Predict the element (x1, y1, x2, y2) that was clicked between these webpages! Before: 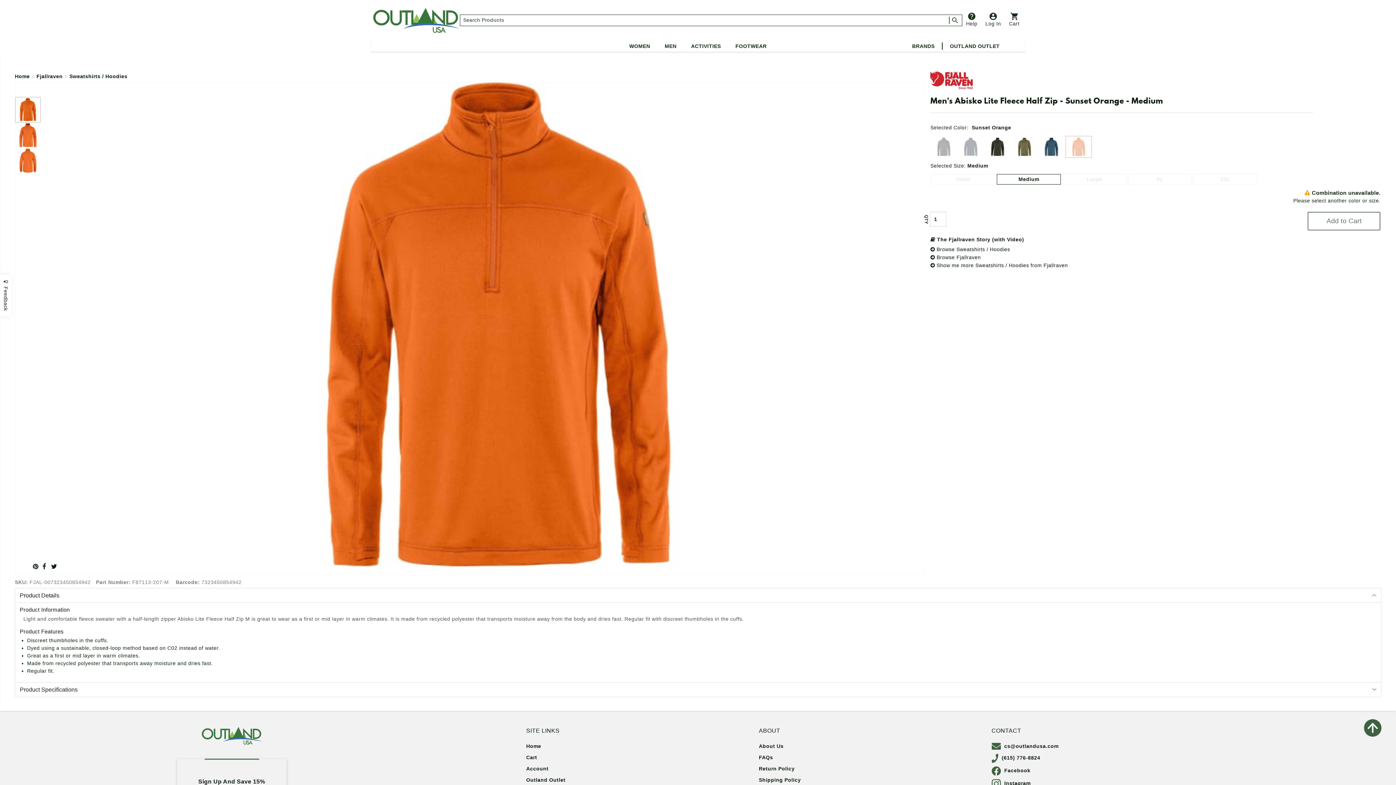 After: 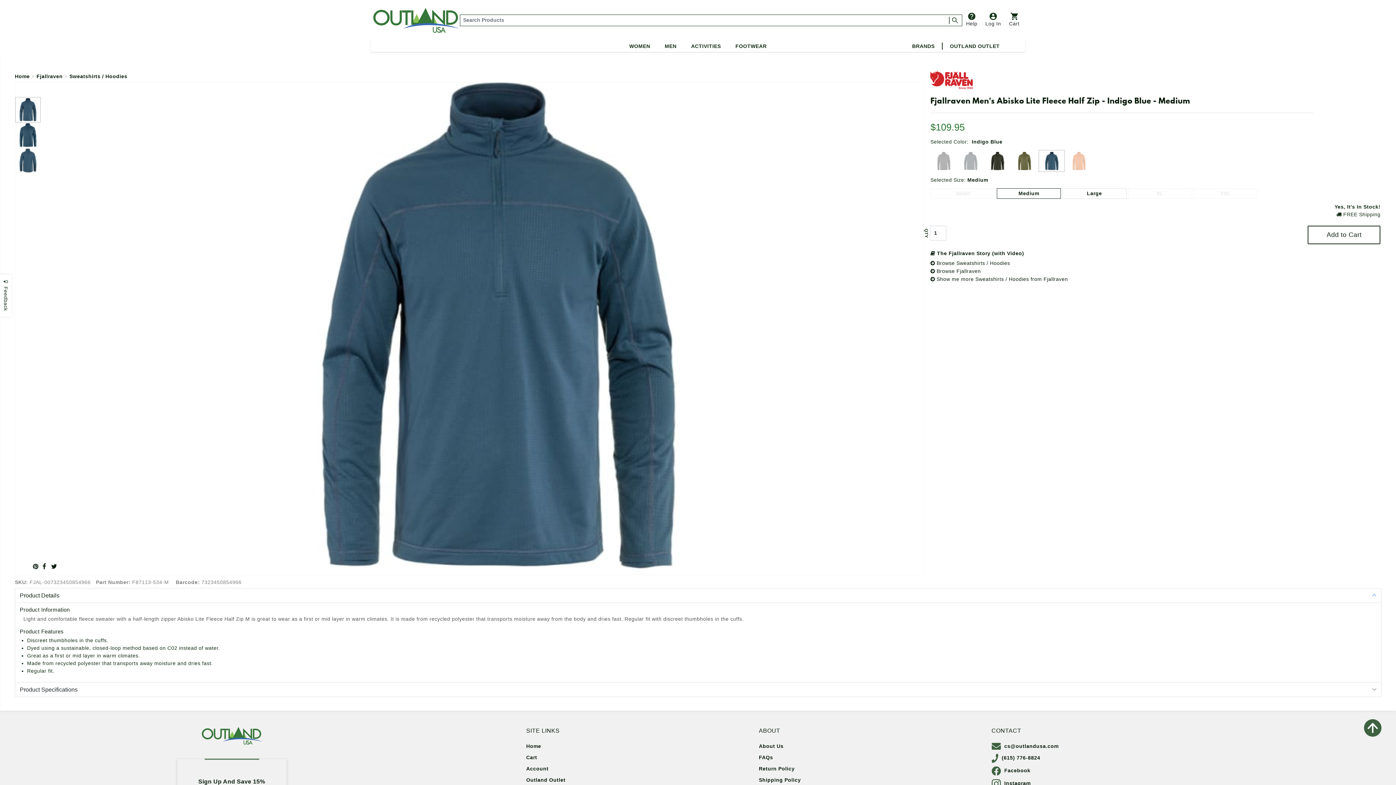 Action: bbox: (1039, 136, 1064, 157)